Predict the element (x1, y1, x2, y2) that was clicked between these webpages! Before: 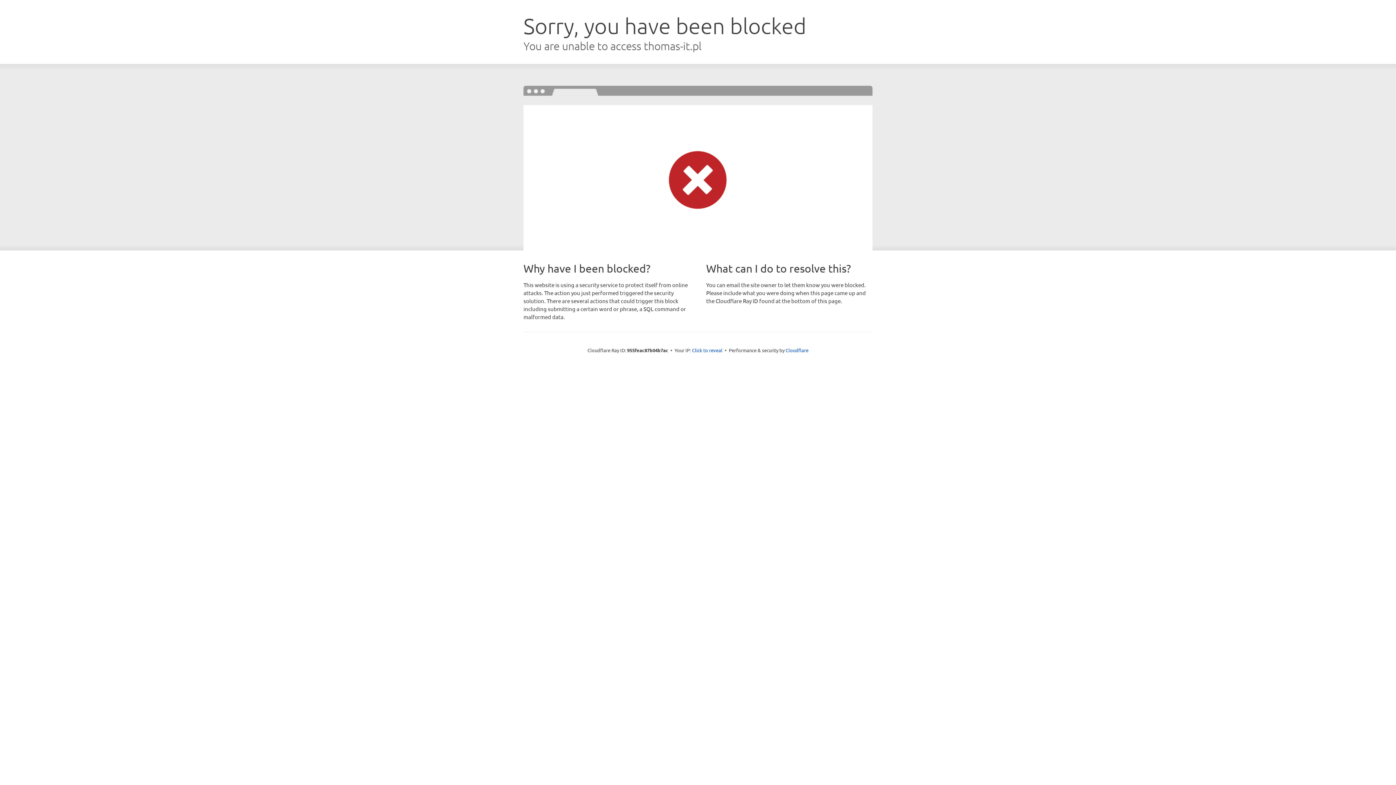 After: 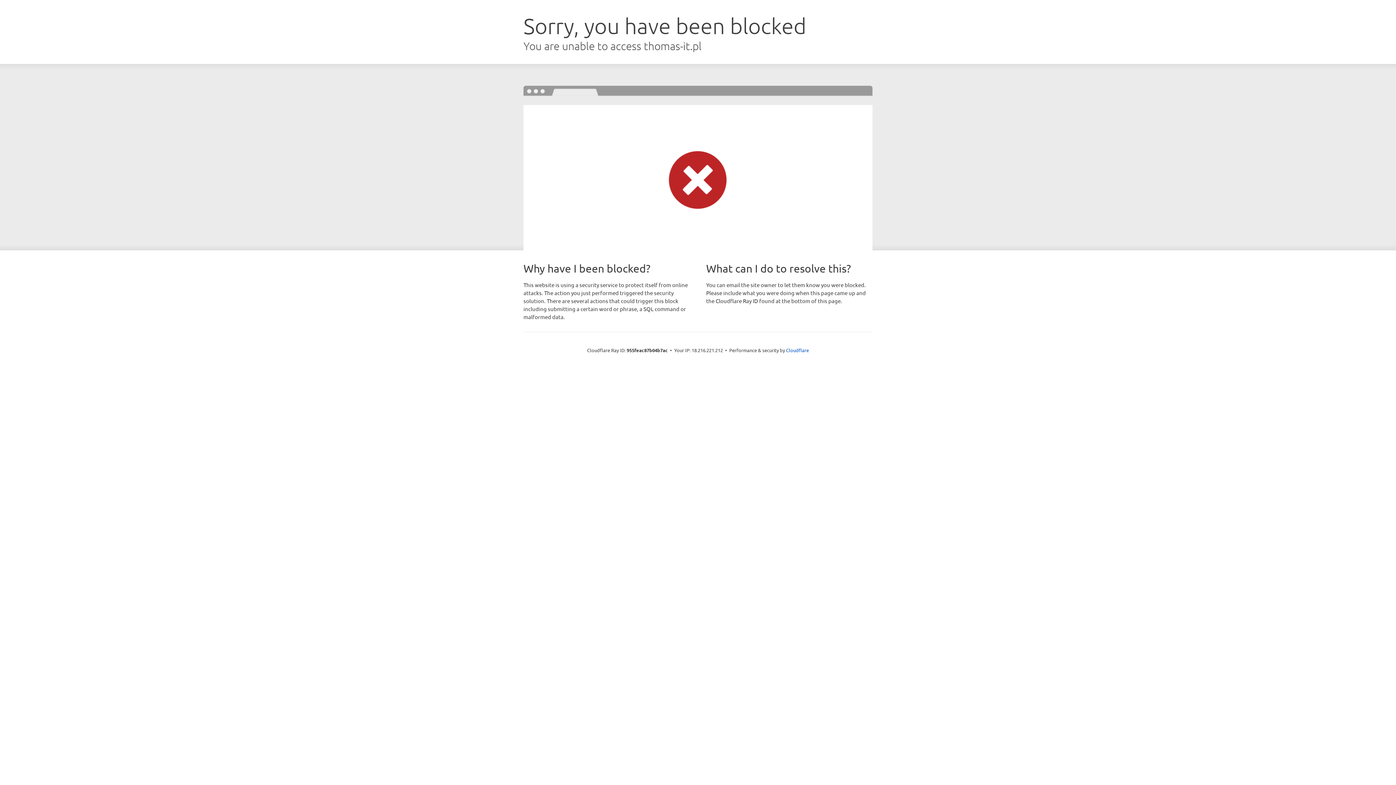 Action: label: Click to reveal bbox: (692, 346, 722, 353)